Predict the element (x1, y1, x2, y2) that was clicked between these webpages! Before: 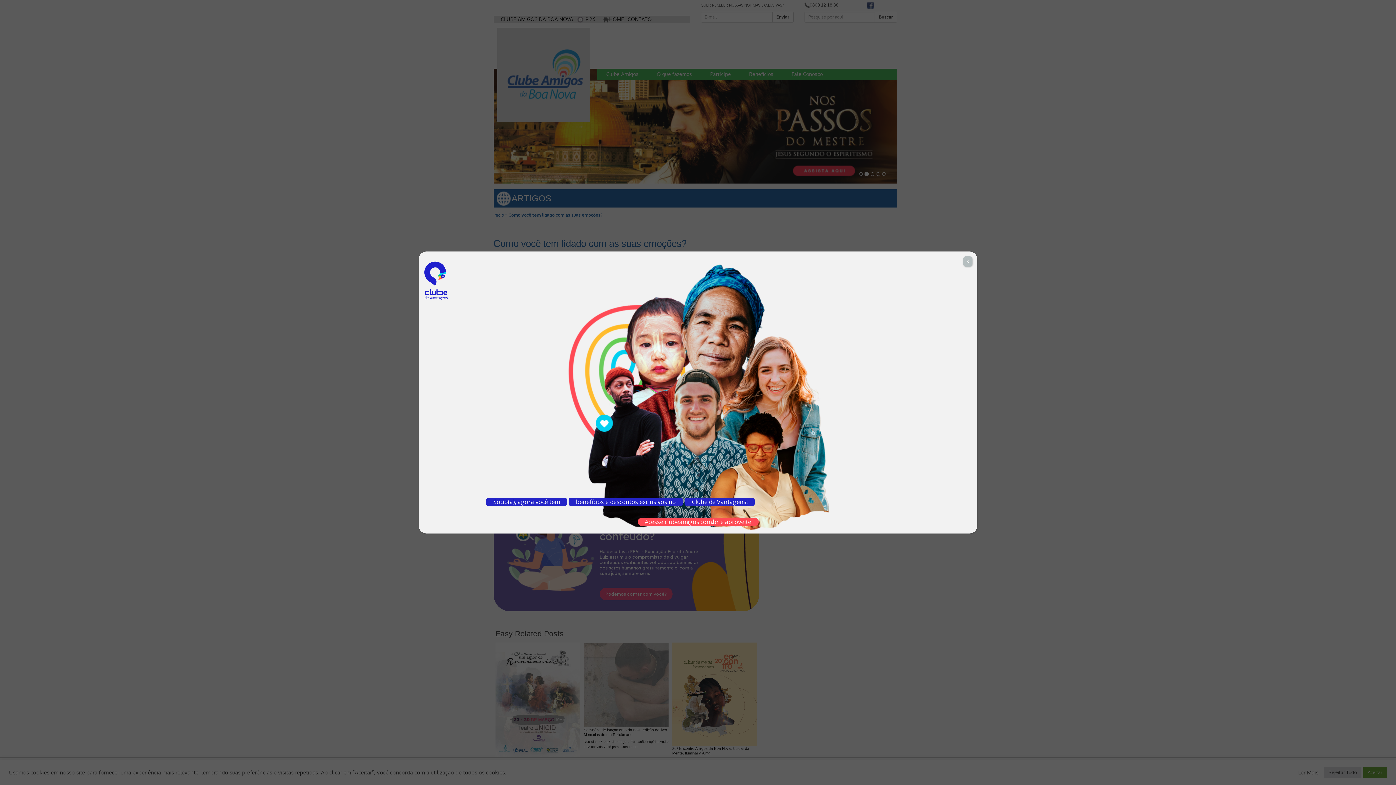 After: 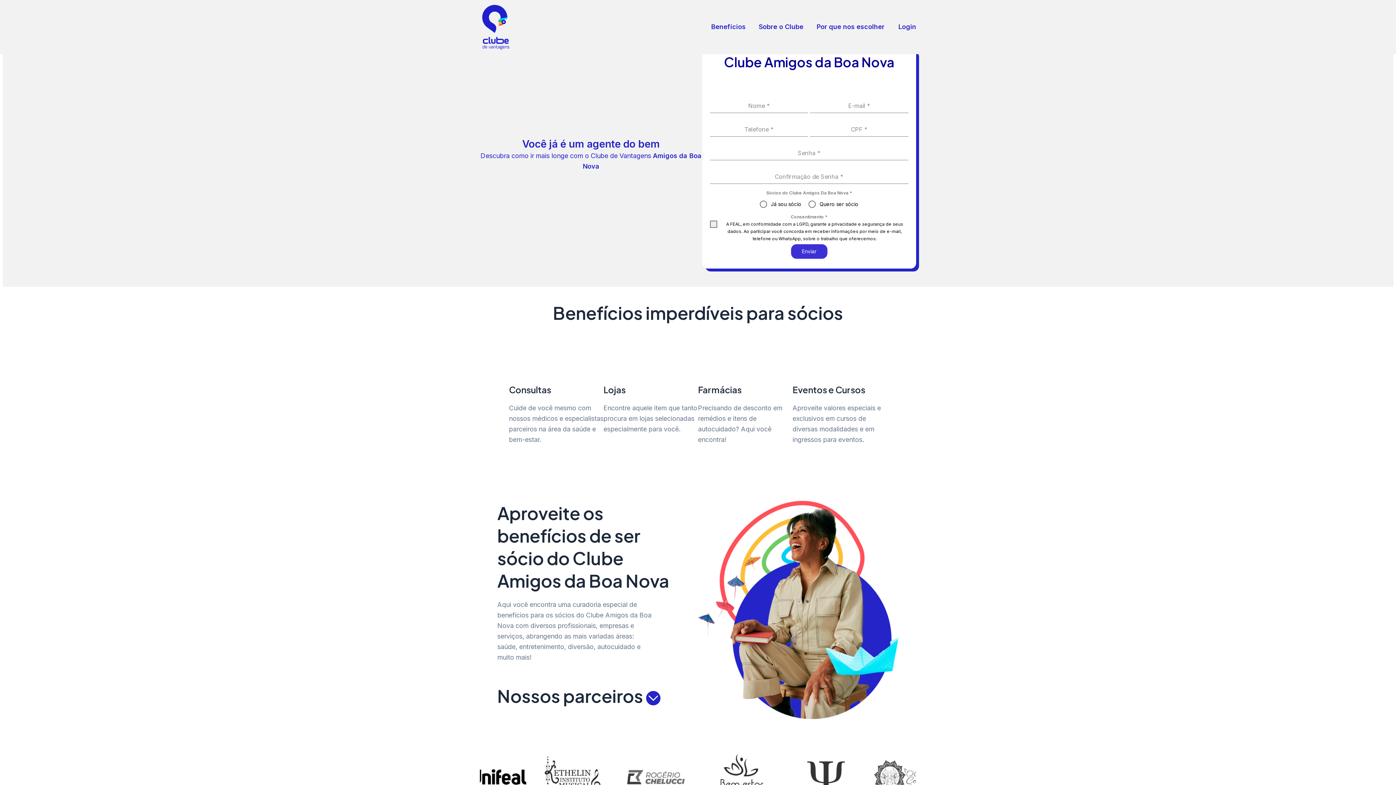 Action: label: 

 bbox: (419, 276, 452, 284)